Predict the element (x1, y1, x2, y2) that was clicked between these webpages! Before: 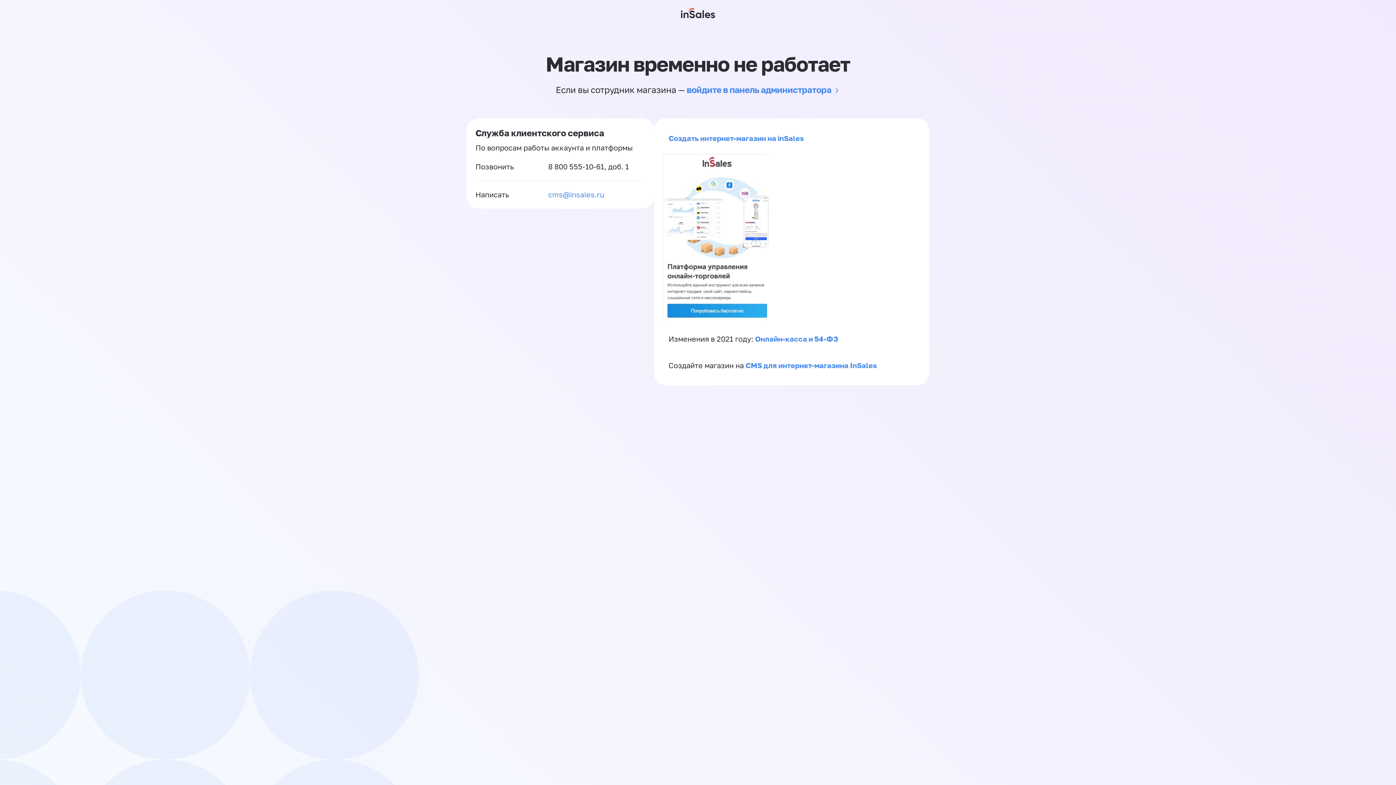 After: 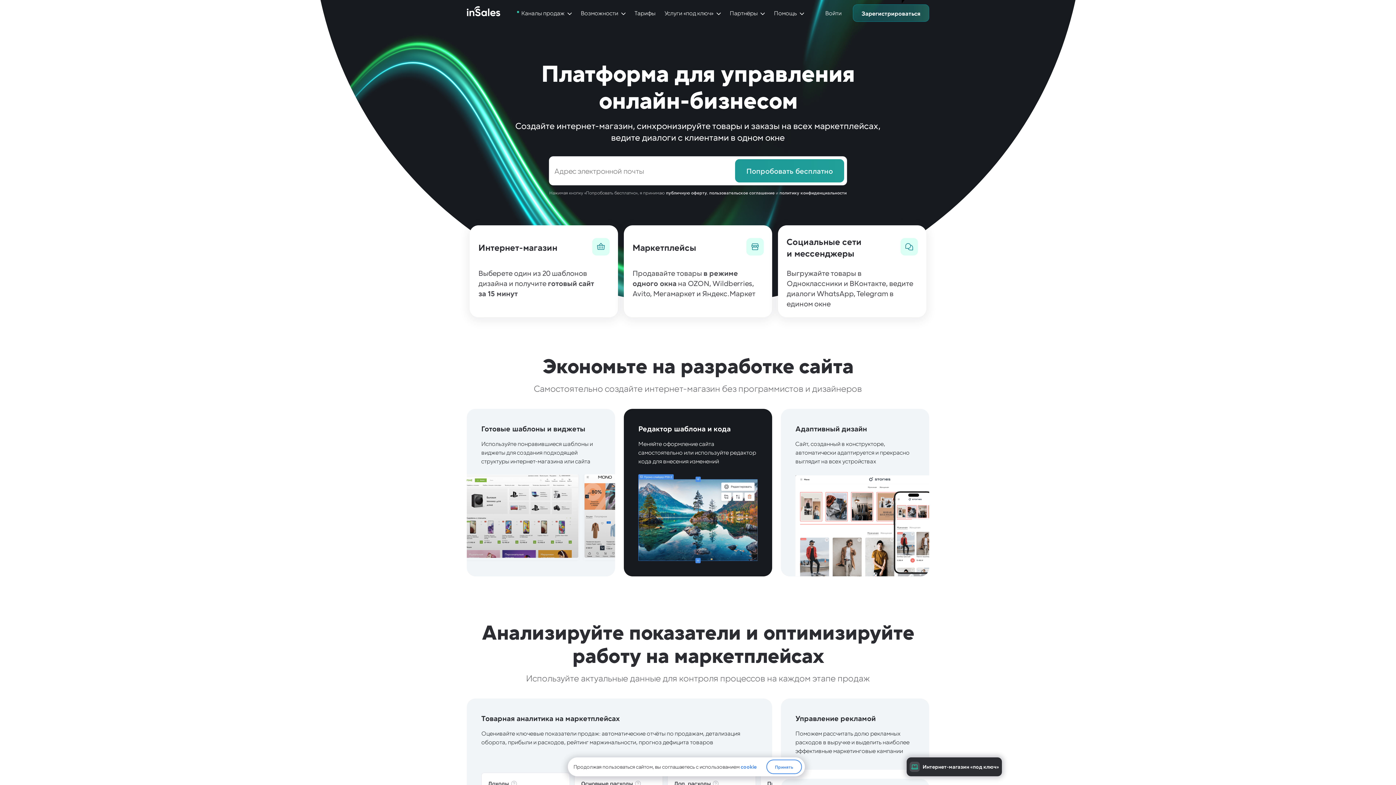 Action: label: Создать интернет-магазин на inSales bbox: (668, 133, 804, 142)